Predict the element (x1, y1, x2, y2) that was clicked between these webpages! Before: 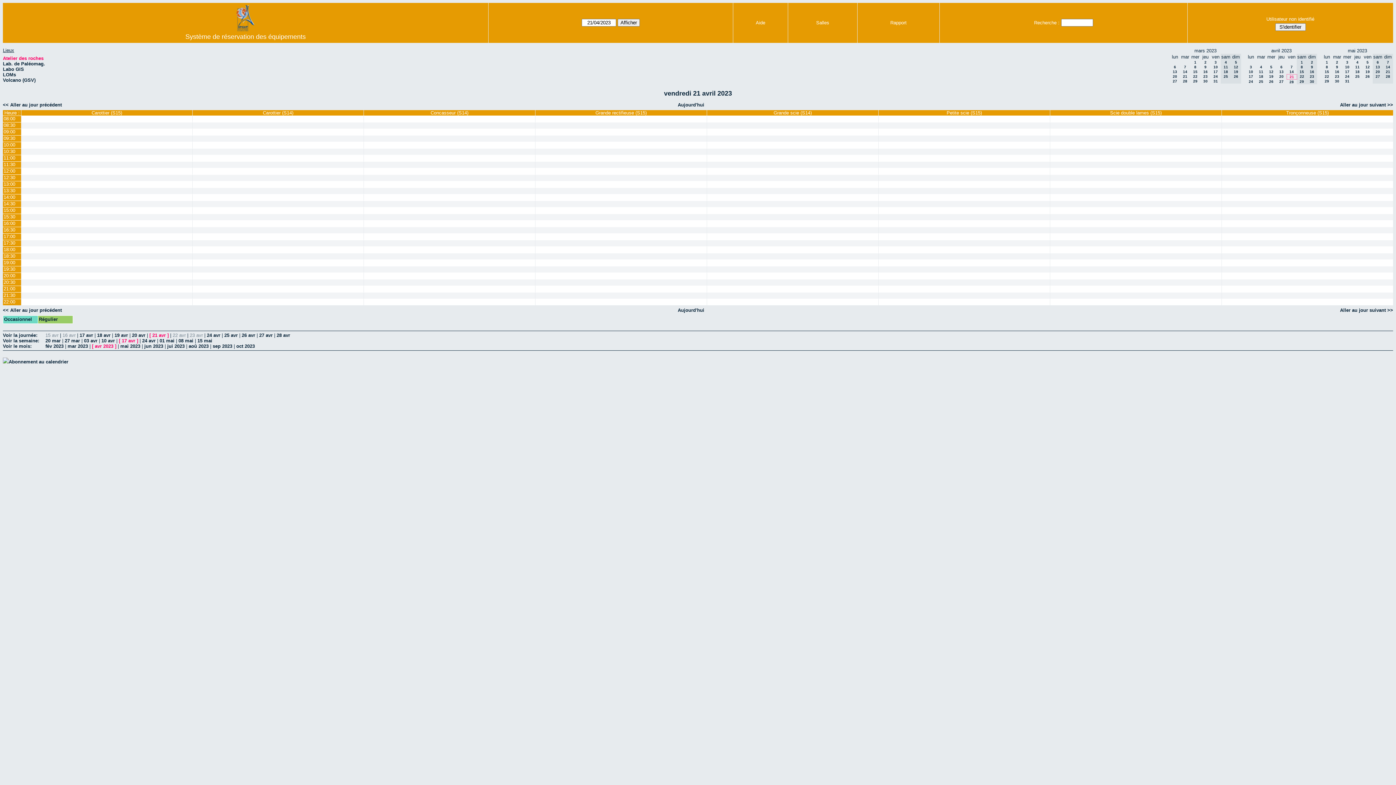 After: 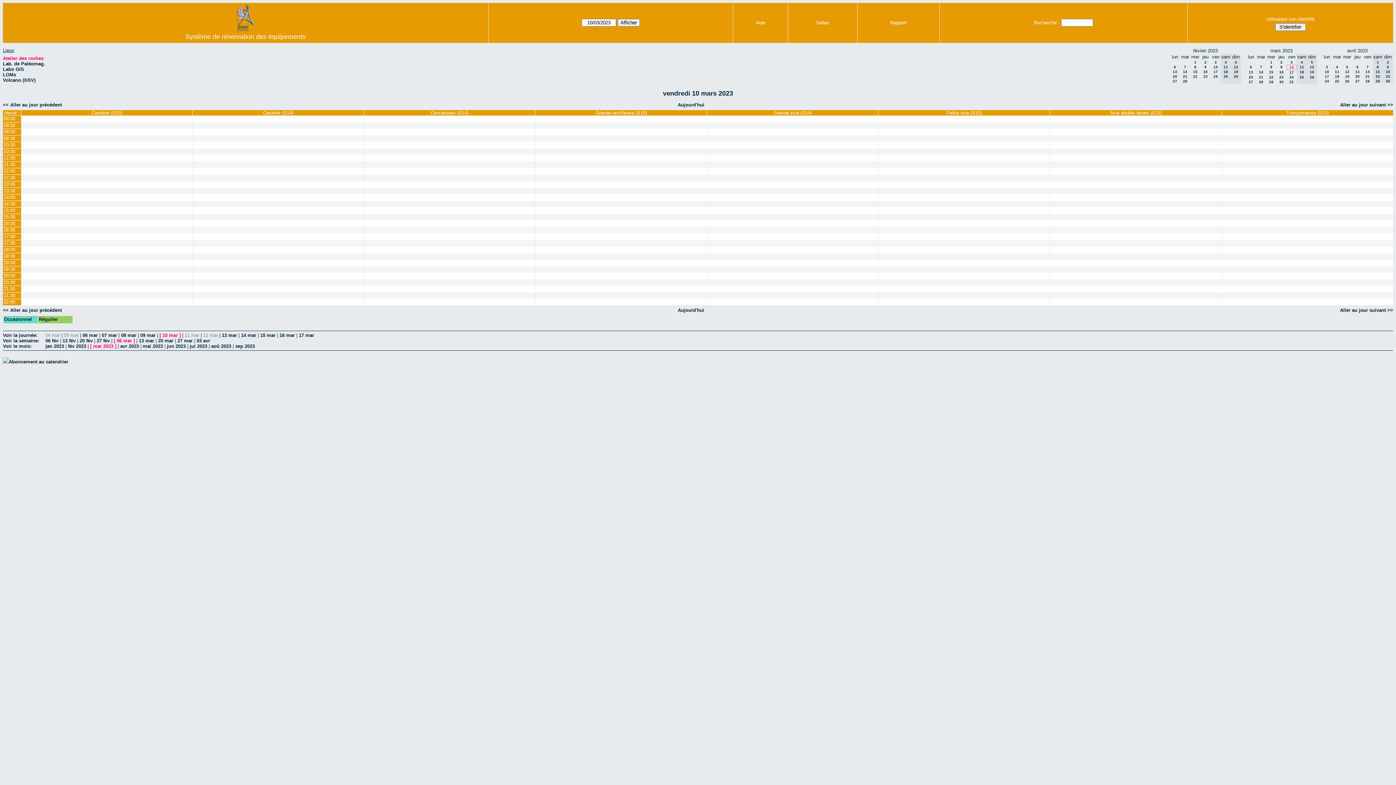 Action: bbox: (1213, 65, 1218, 69) label: 10